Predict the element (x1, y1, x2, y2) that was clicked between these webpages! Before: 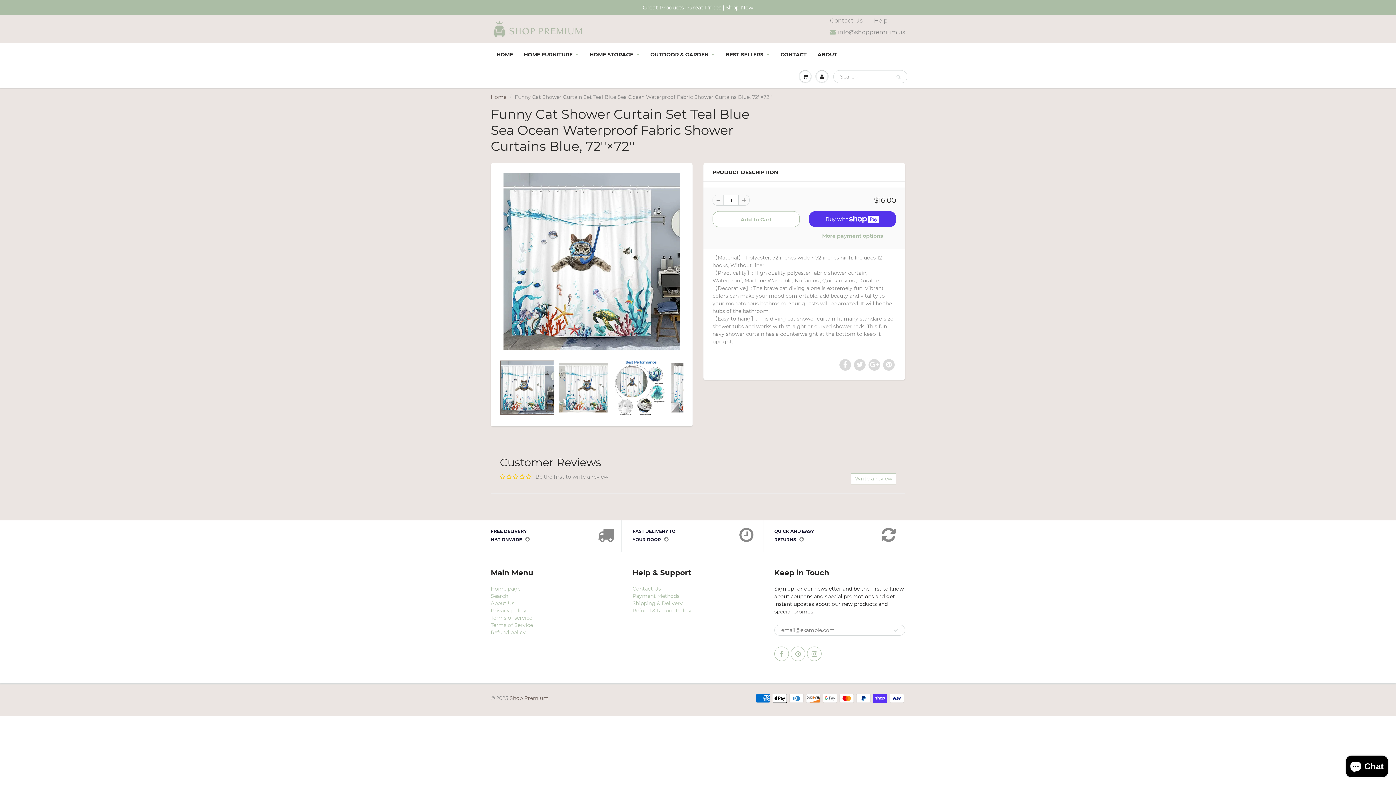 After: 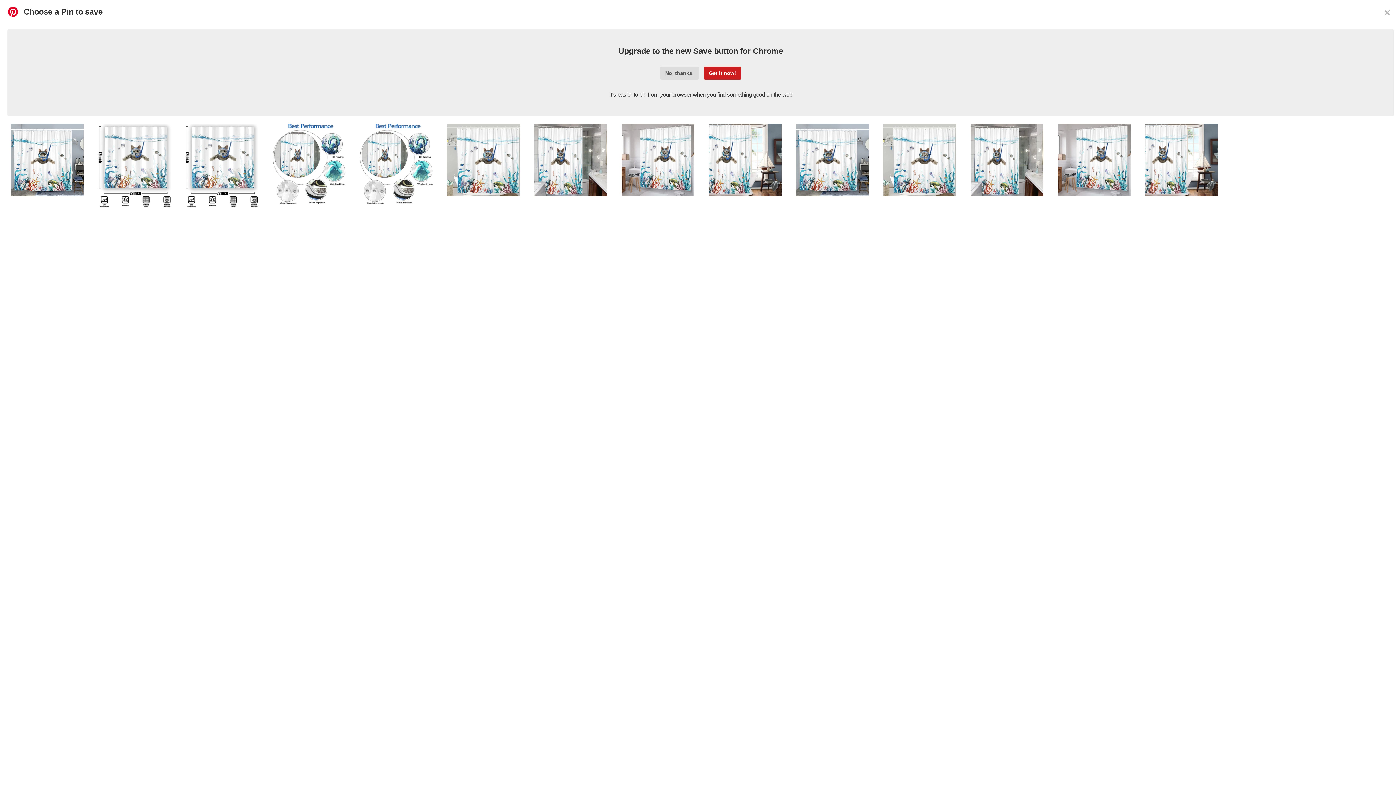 Action: bbox: (883, 359, 894, 370)